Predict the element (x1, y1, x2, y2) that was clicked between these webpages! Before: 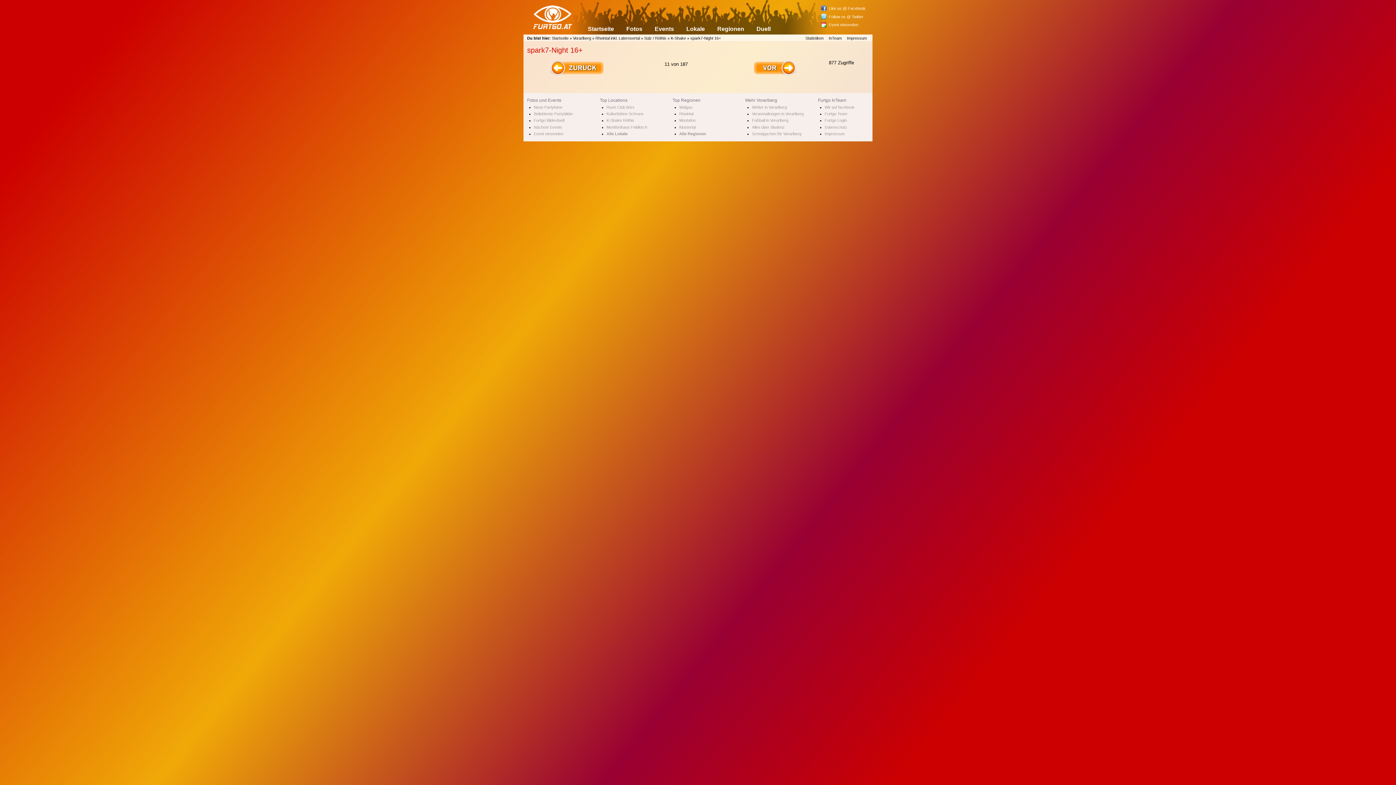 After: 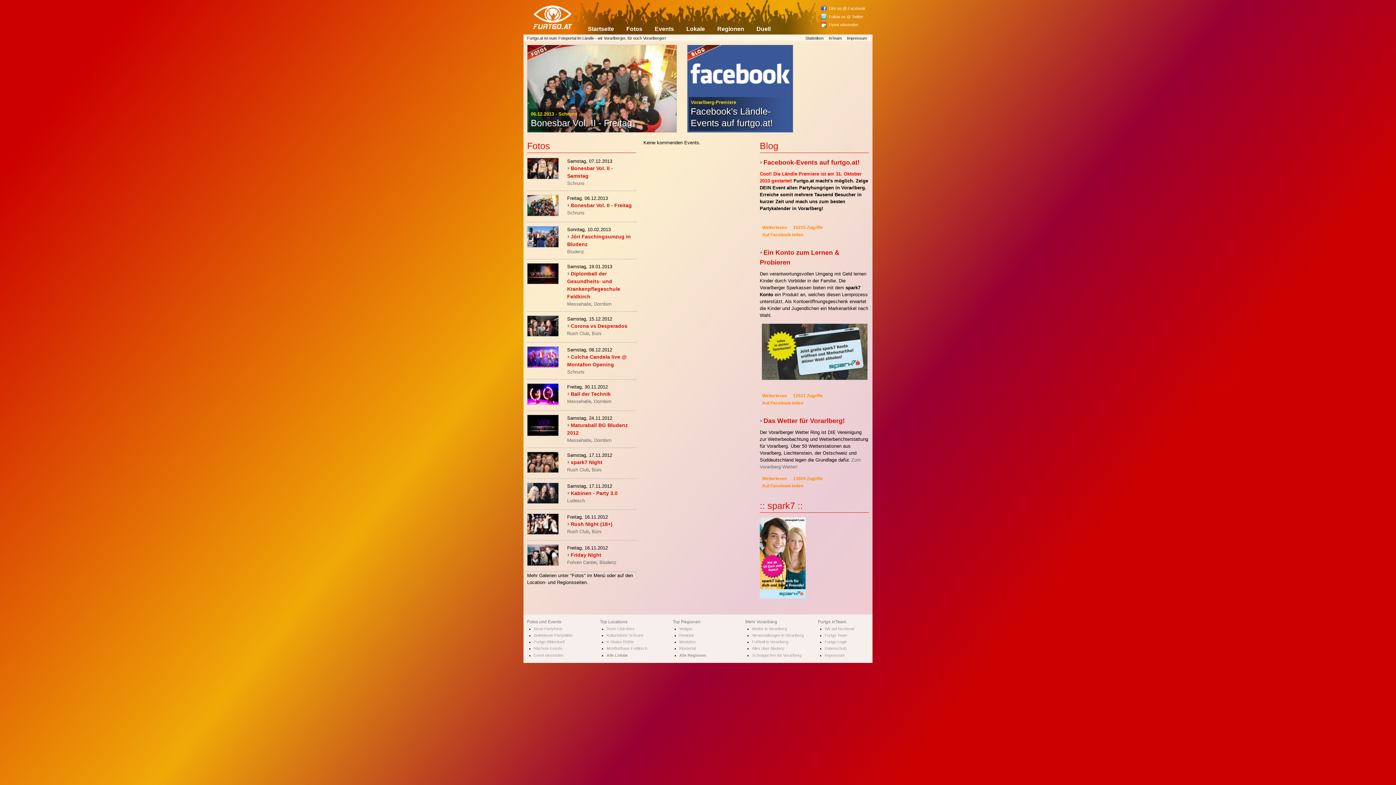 Action: bbox: (552, 36, 568, 40) label: Startseite